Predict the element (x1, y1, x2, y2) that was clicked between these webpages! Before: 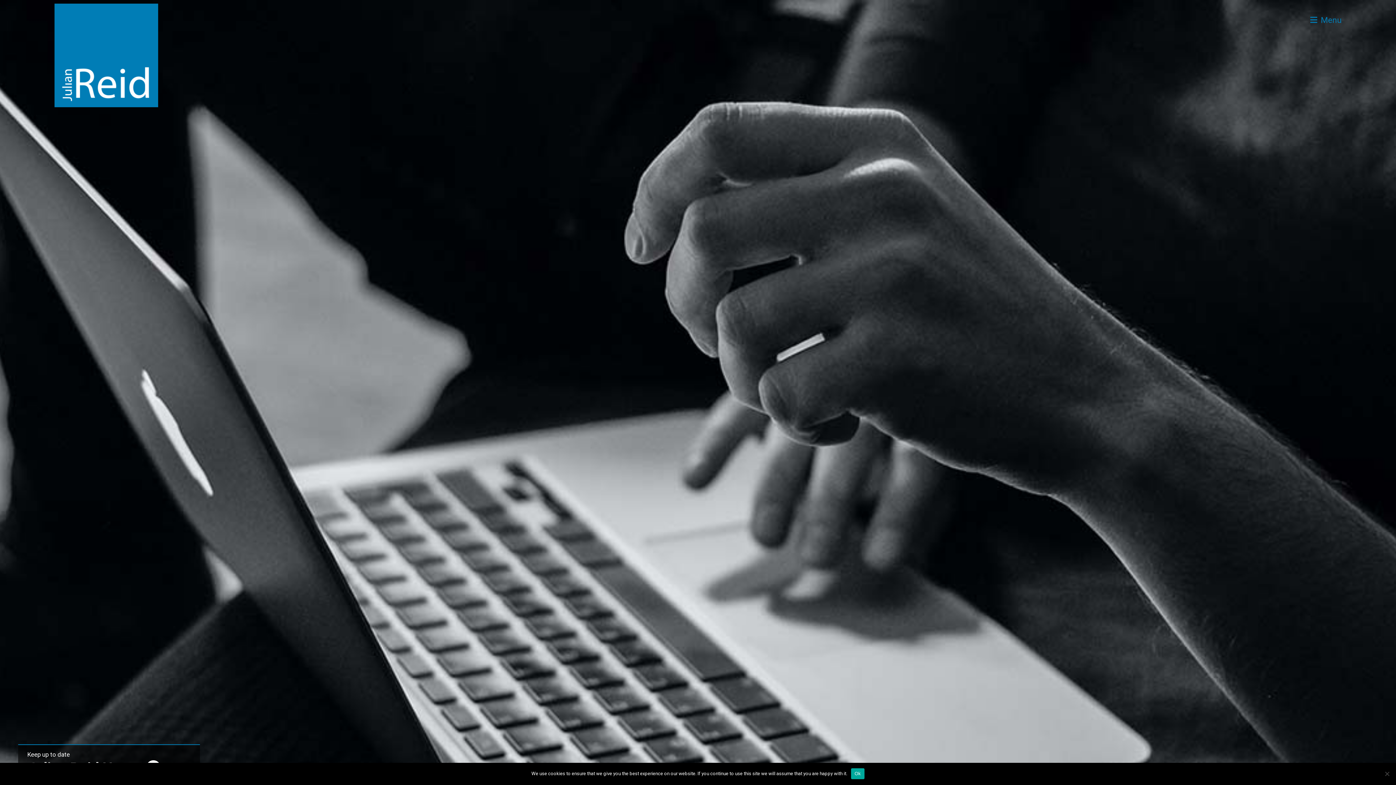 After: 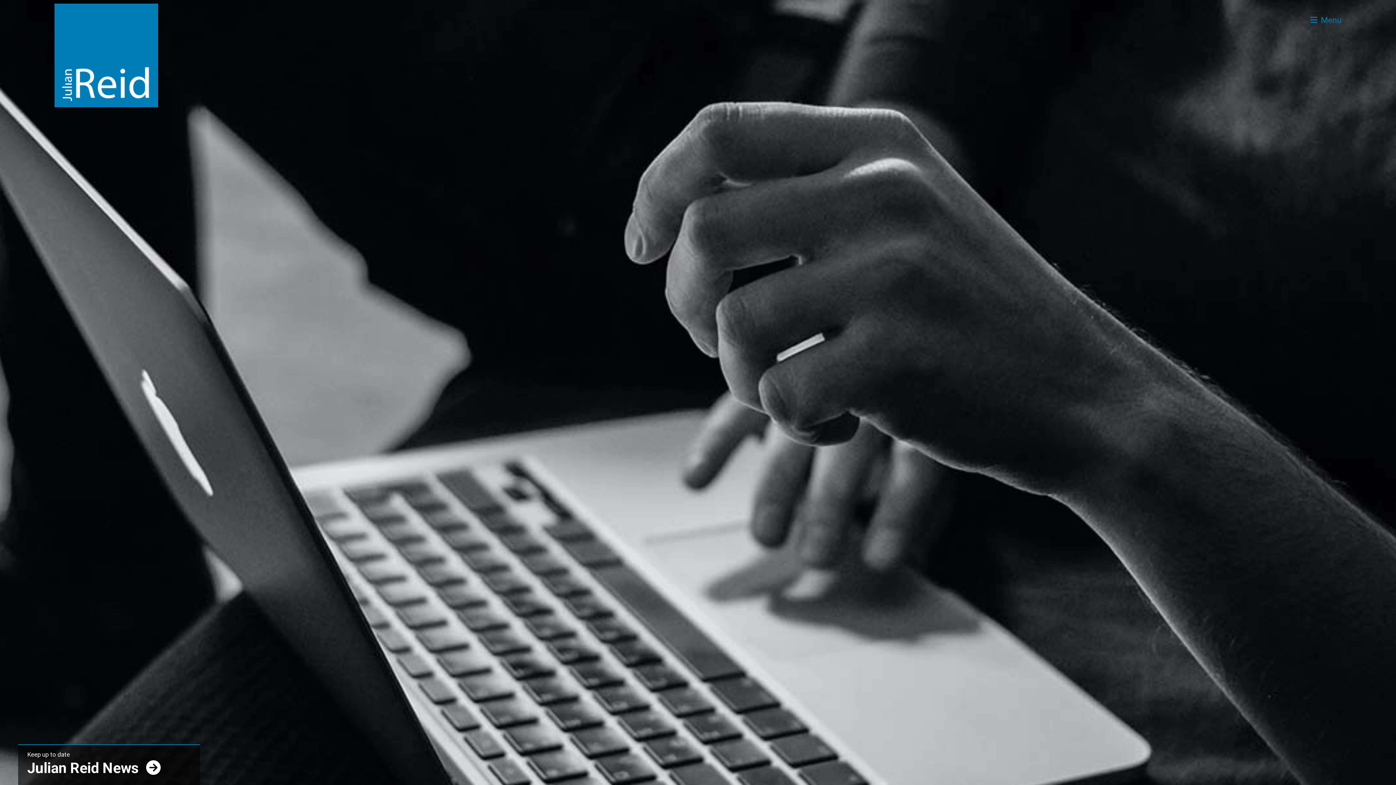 Action: bbox: (851, 768, 864, 779) label: Ok